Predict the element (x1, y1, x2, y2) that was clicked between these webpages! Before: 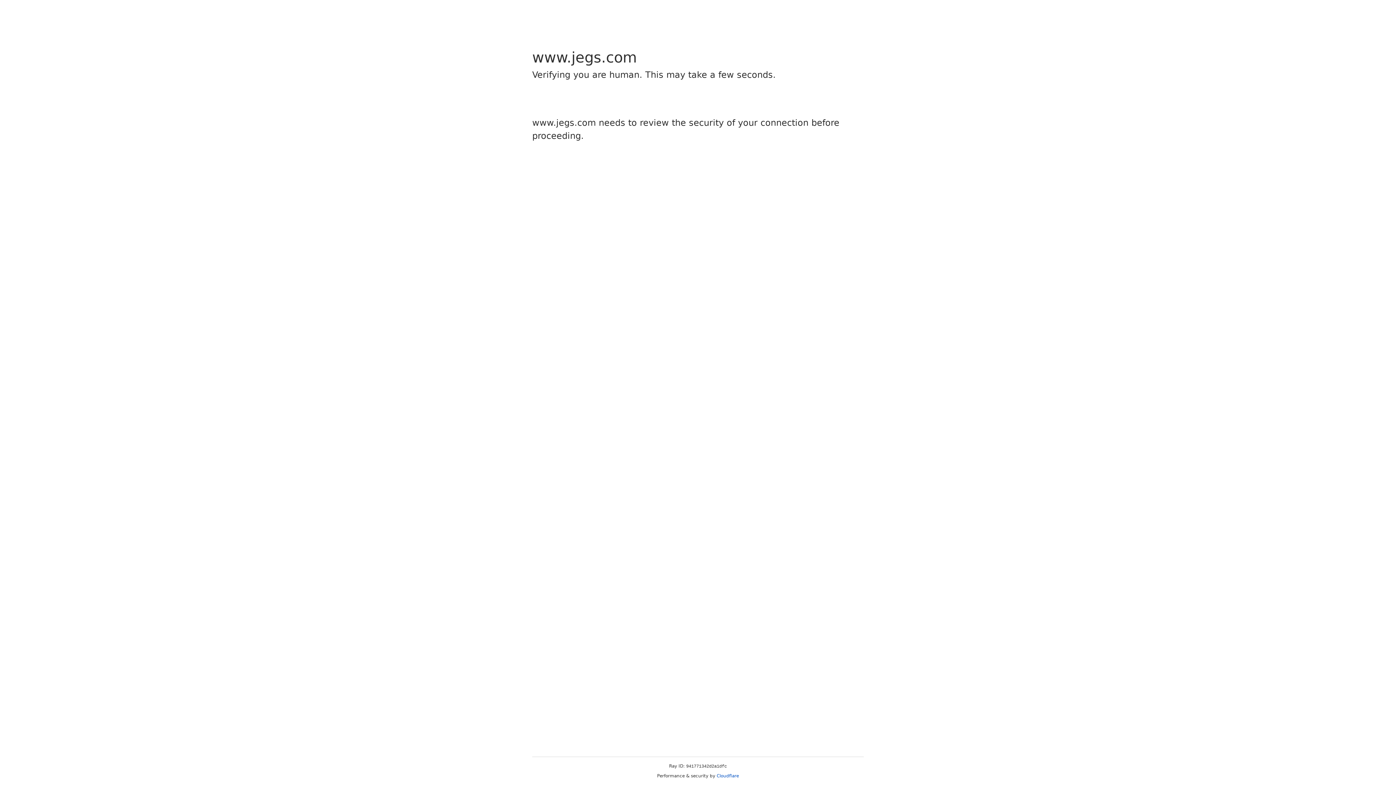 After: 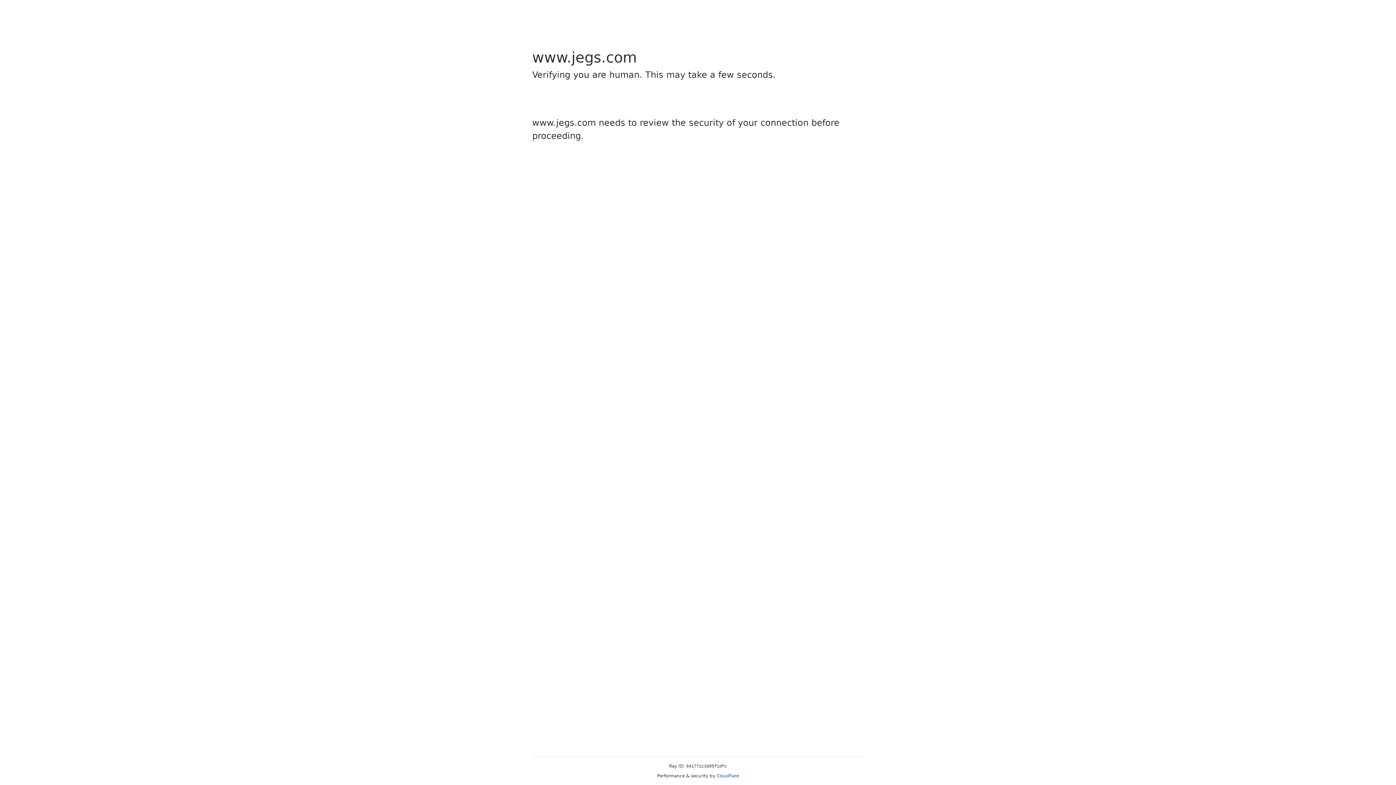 Action: label: Cloudflare bbox: (716, 773, 739, 778)